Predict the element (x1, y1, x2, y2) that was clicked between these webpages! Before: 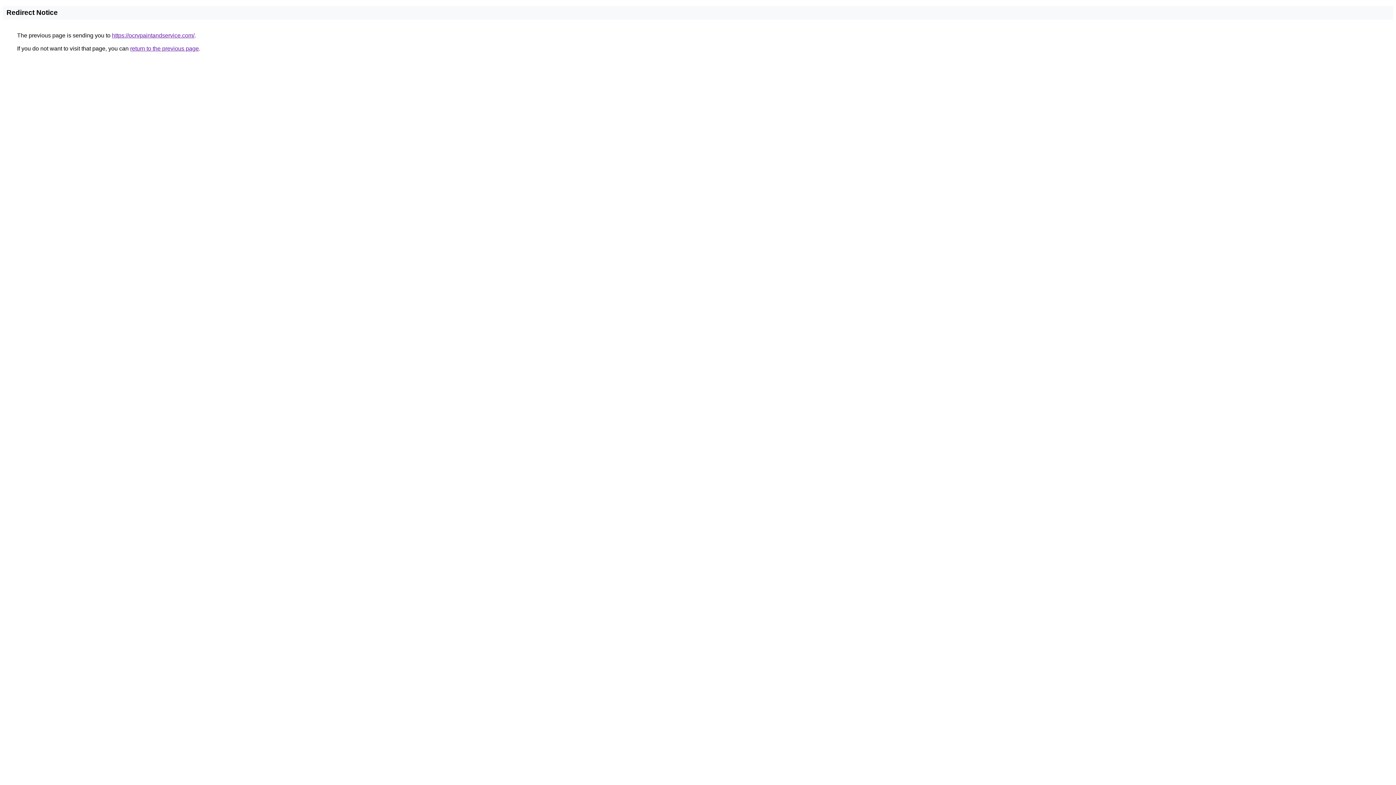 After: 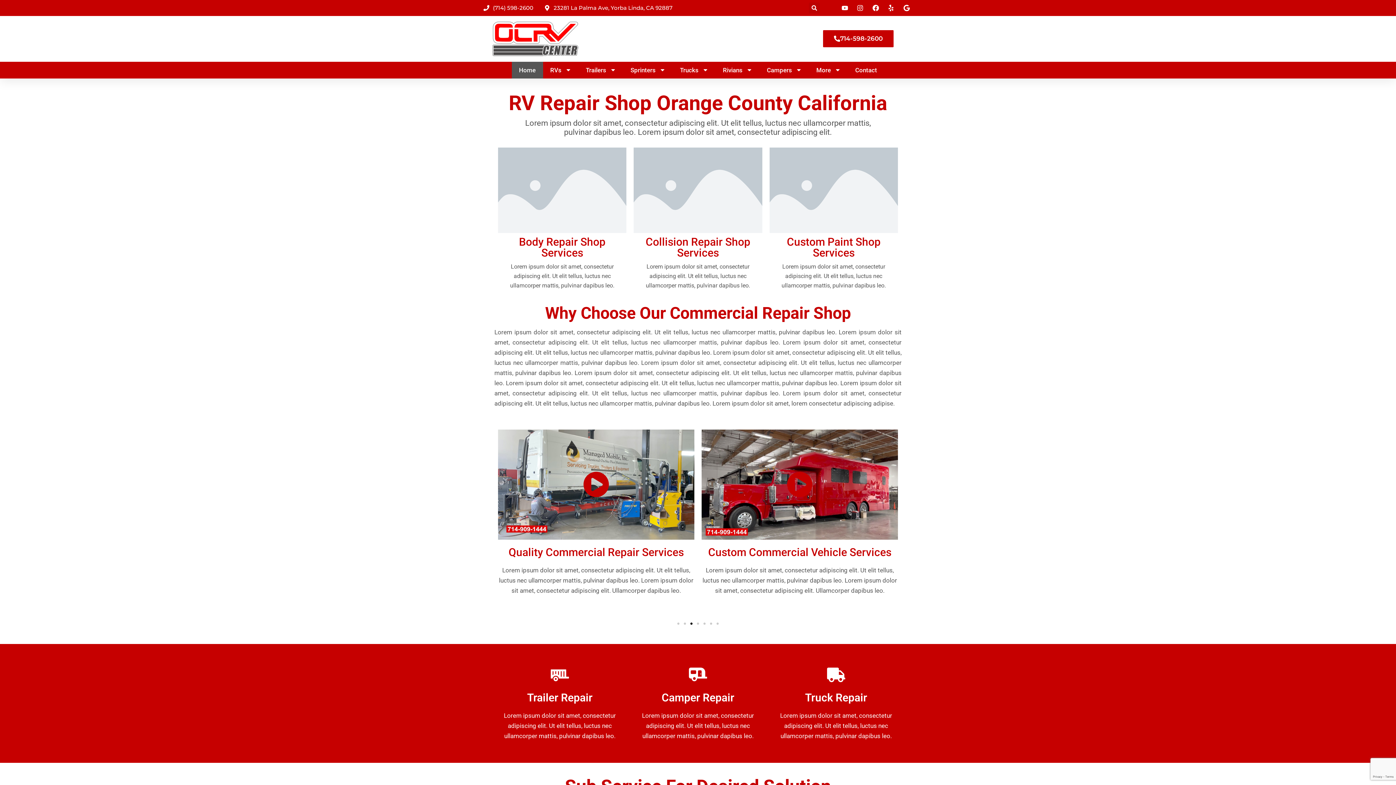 Action: label: https://ocrvpaintandservice.com/ bbox: (112, 32, 194, 38)